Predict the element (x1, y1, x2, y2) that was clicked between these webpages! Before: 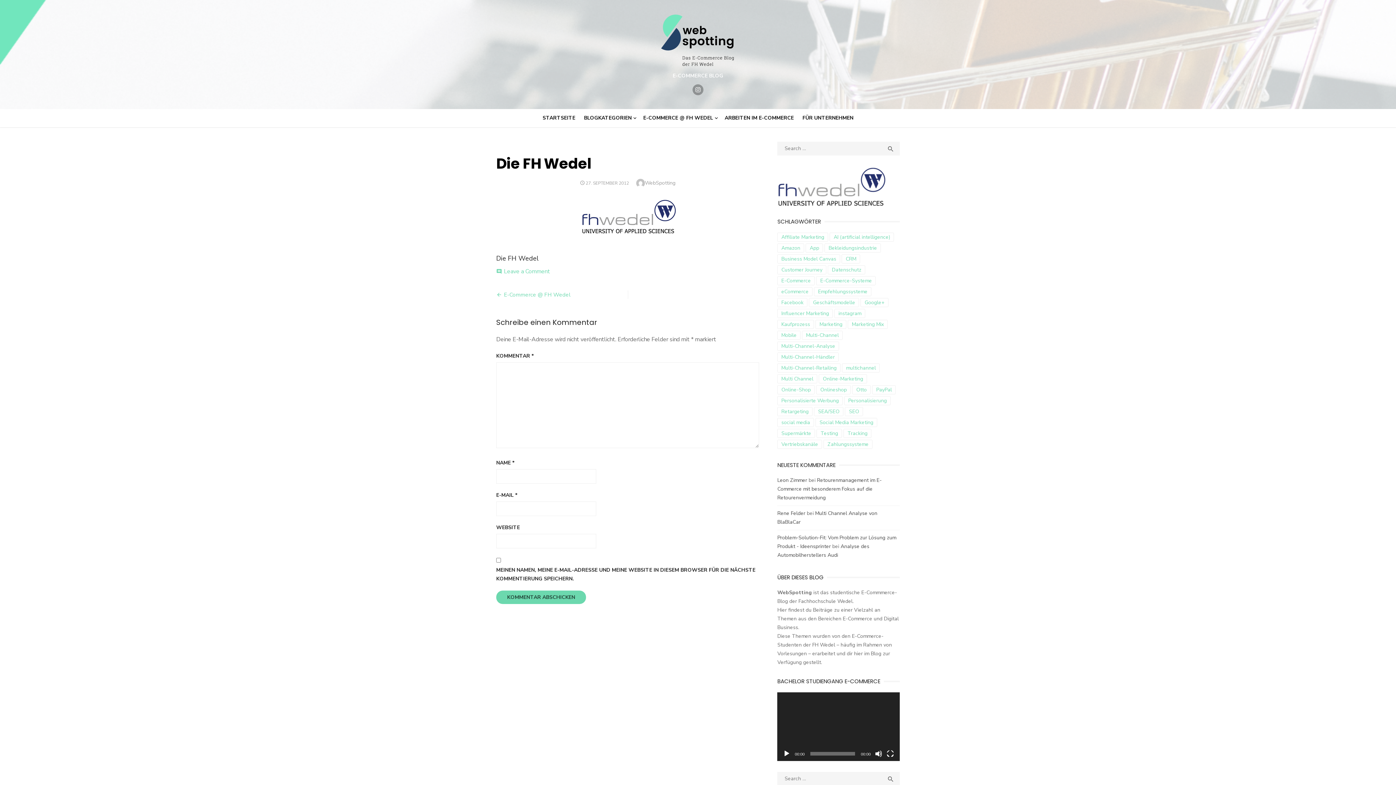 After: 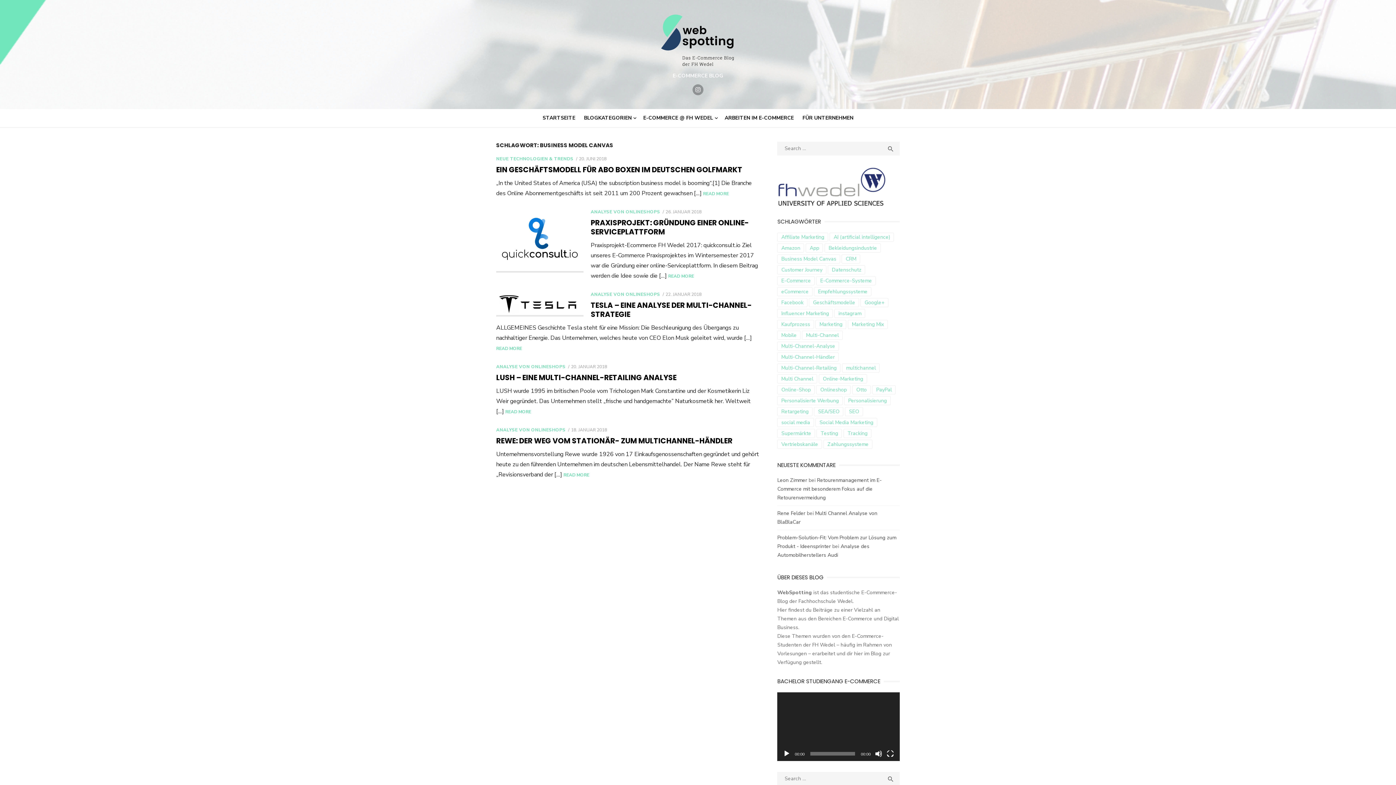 Action: bbox: (777, 254, 840, 263) label: Business Model Canvas (5 Einträge)